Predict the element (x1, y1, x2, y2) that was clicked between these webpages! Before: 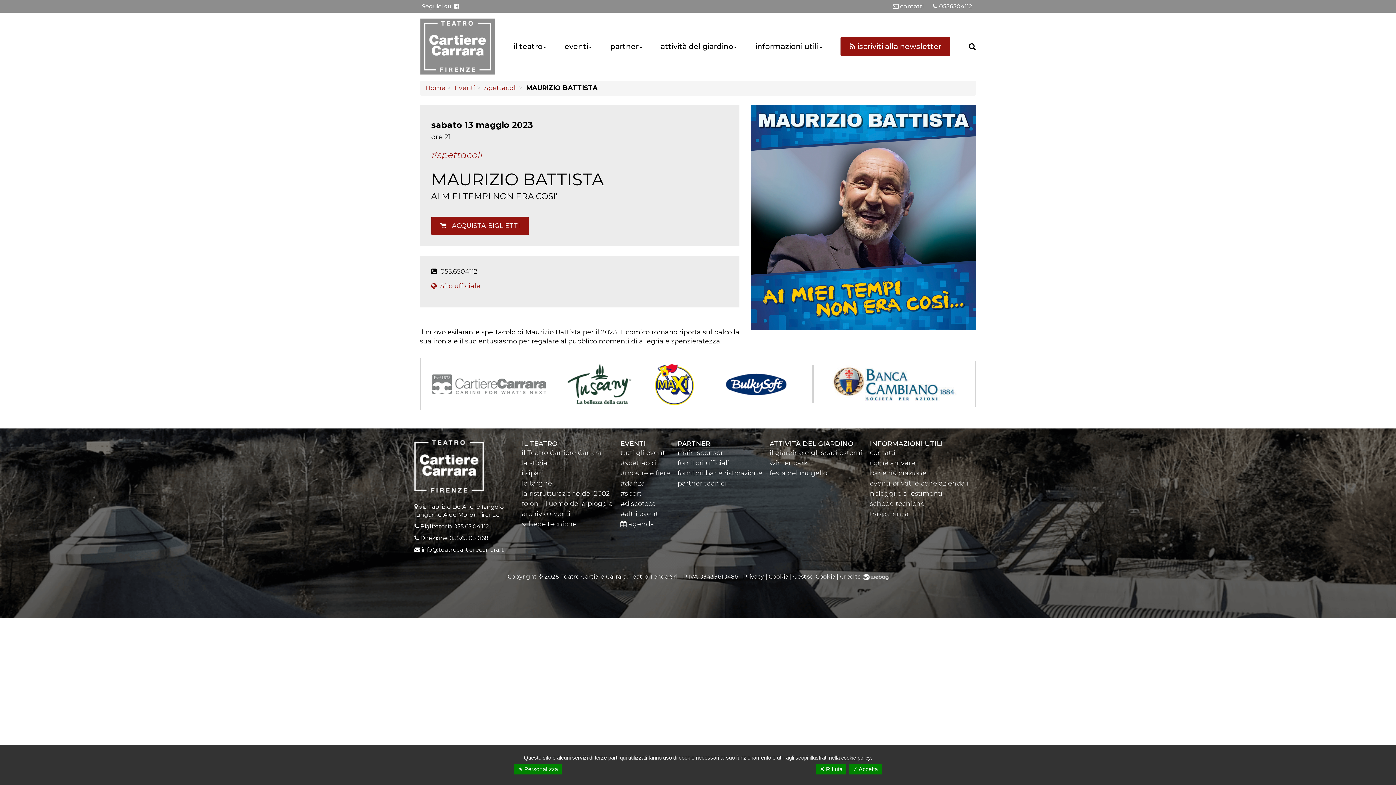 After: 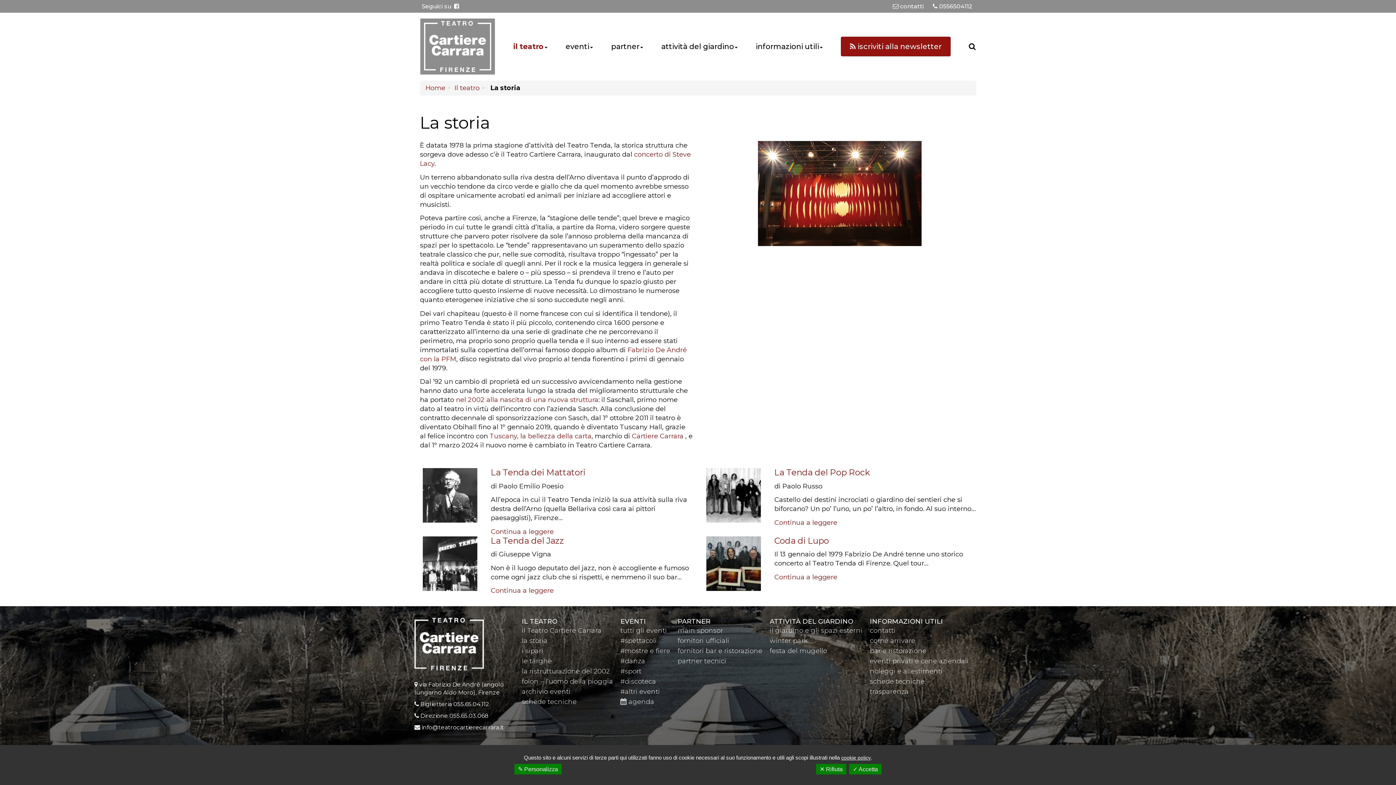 Action: label: la storia bbox: (521, 459, 547, 467)